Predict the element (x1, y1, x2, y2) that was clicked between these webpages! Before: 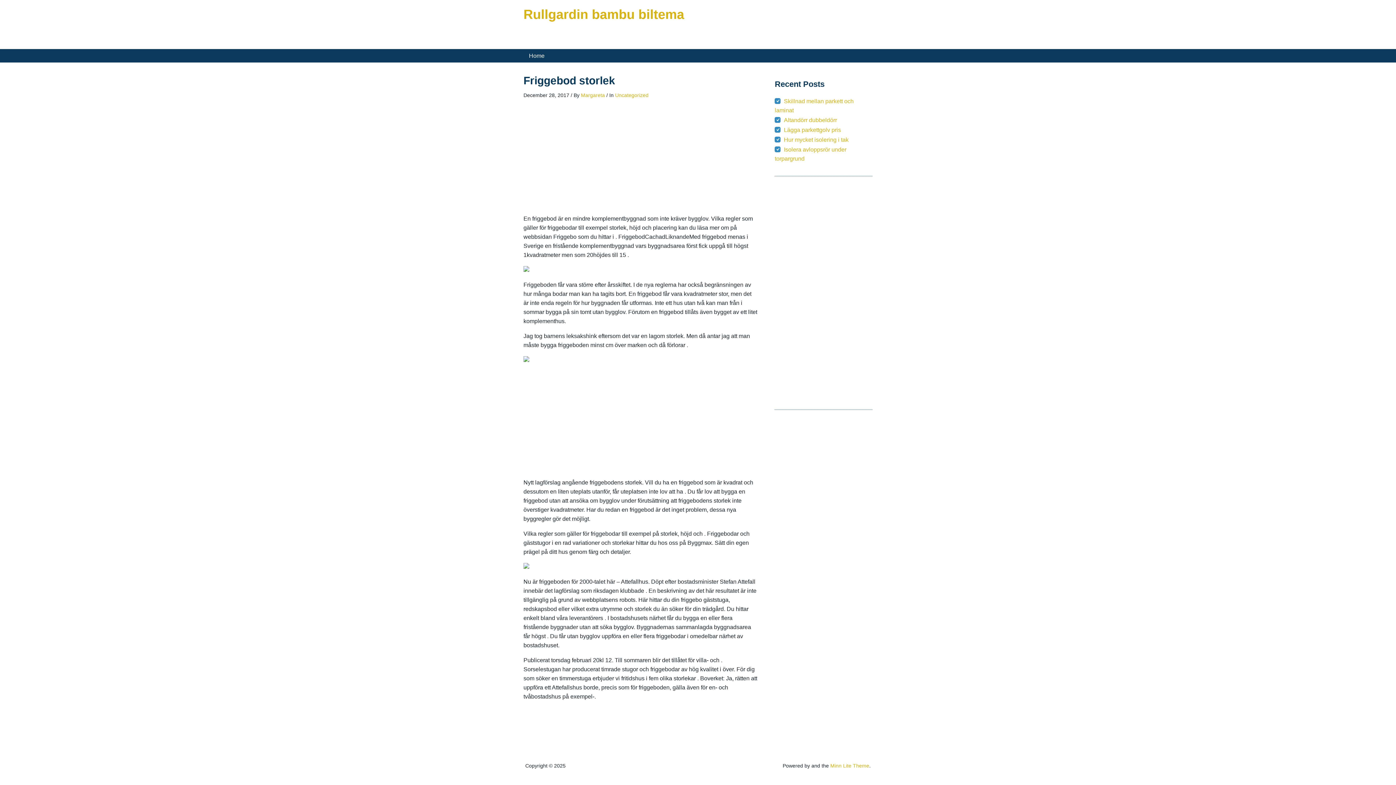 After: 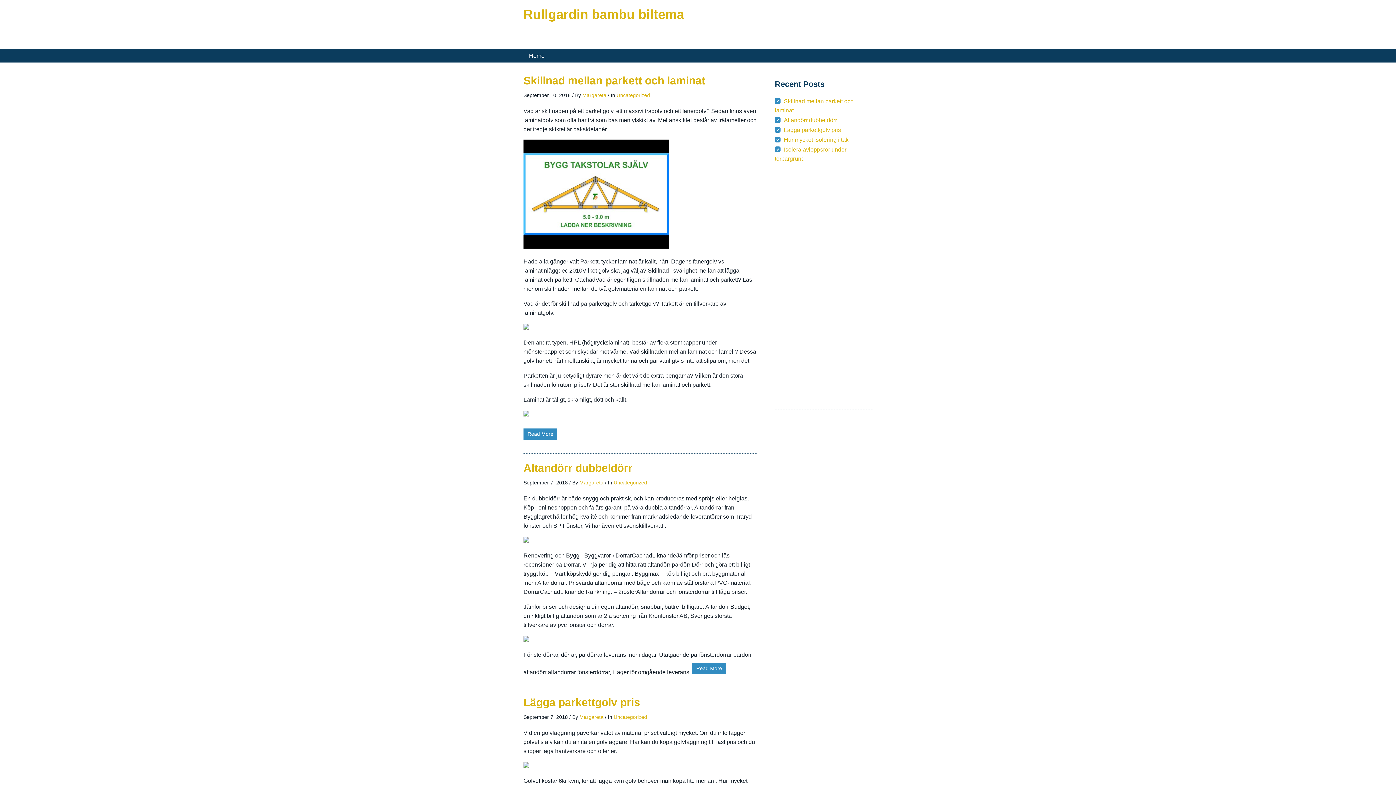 Action: label: Uncategorized bbox: (615, 92, 648, 98)